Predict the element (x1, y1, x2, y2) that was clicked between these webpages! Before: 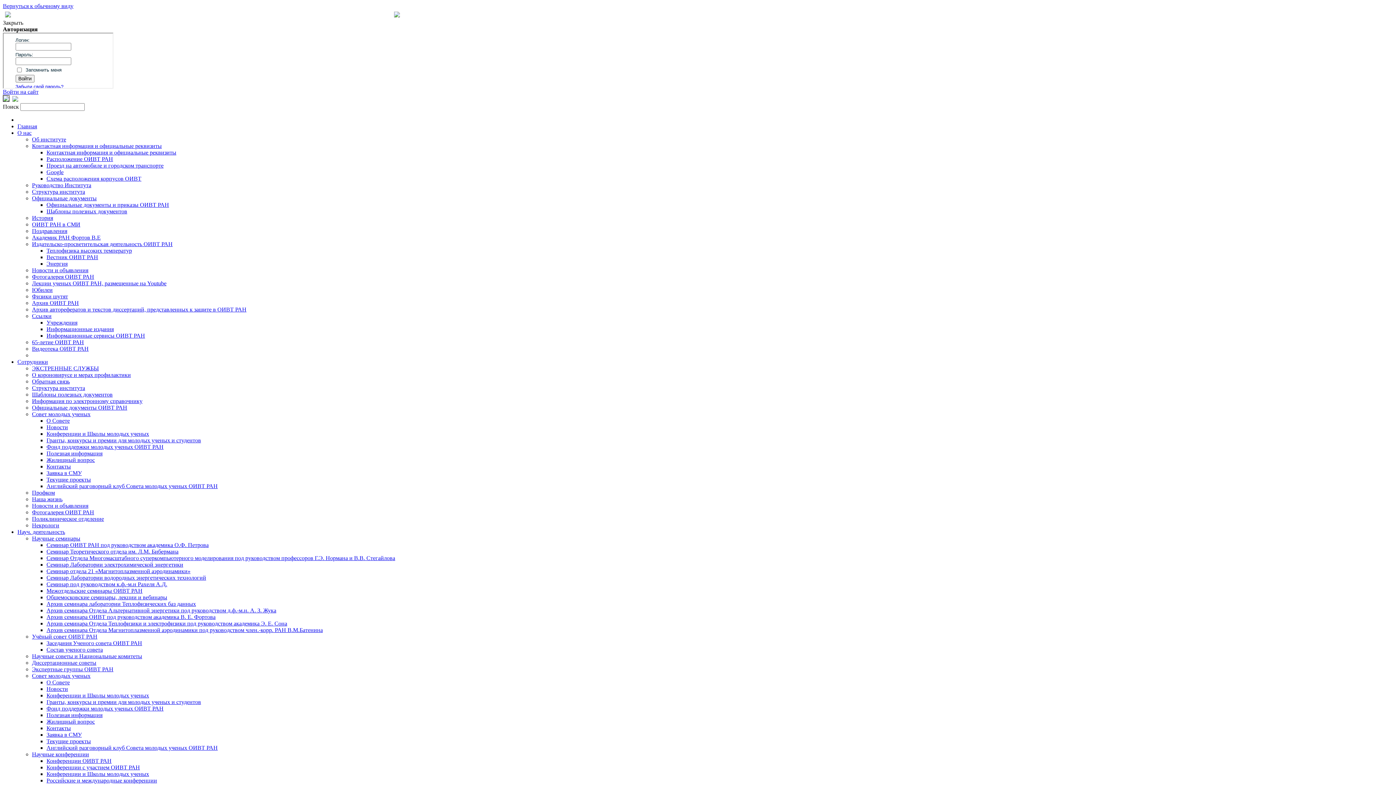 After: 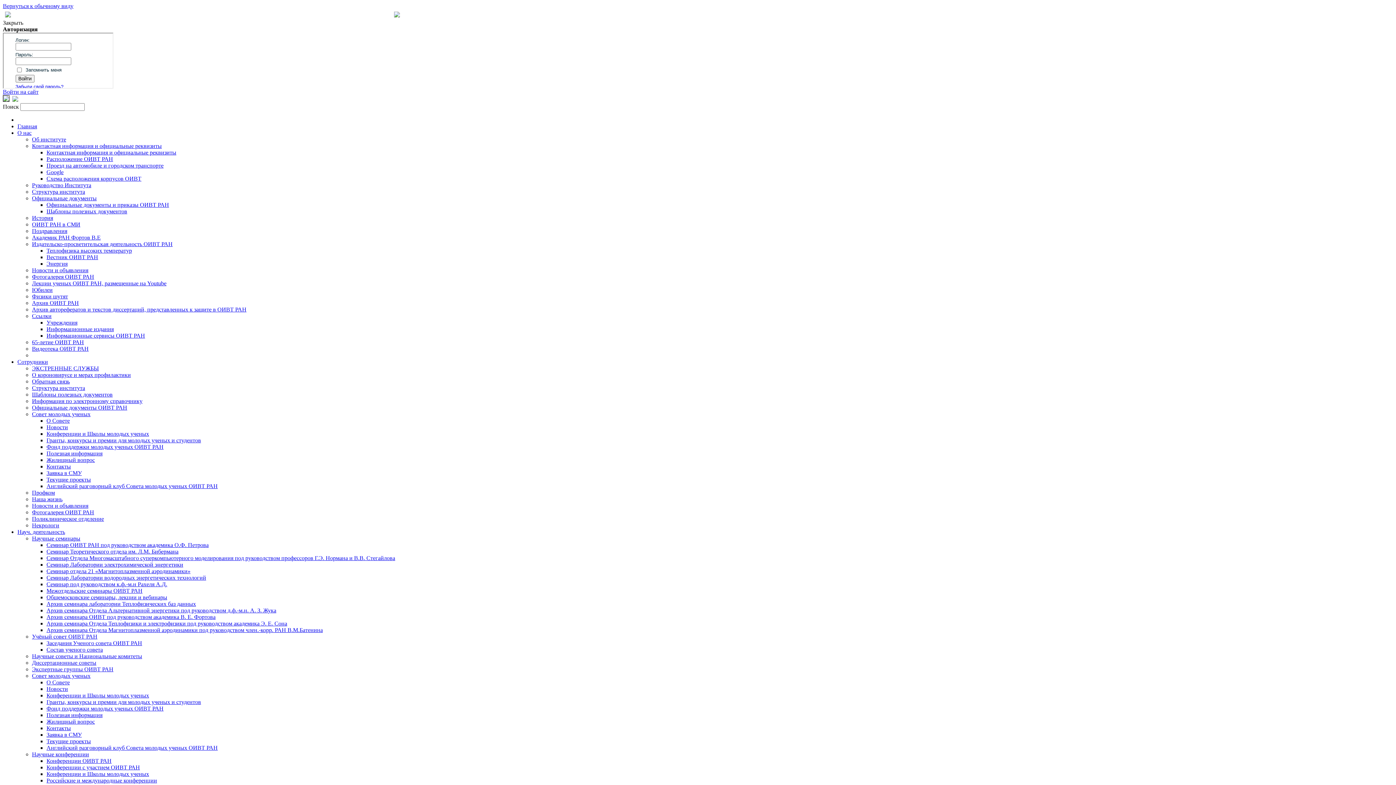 Action: bbox: (32, 509, 94, 515) label: Фотогалерея ОИВТ РАН